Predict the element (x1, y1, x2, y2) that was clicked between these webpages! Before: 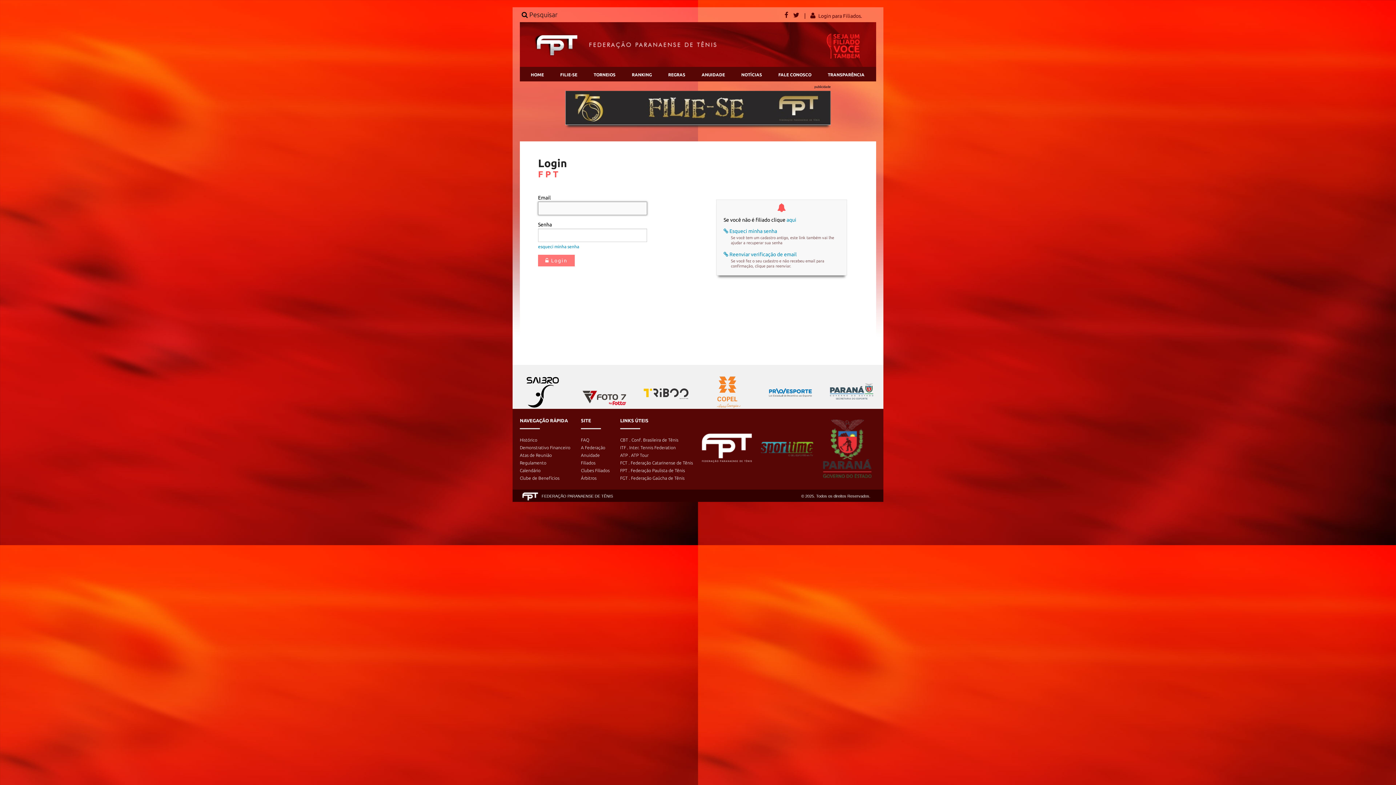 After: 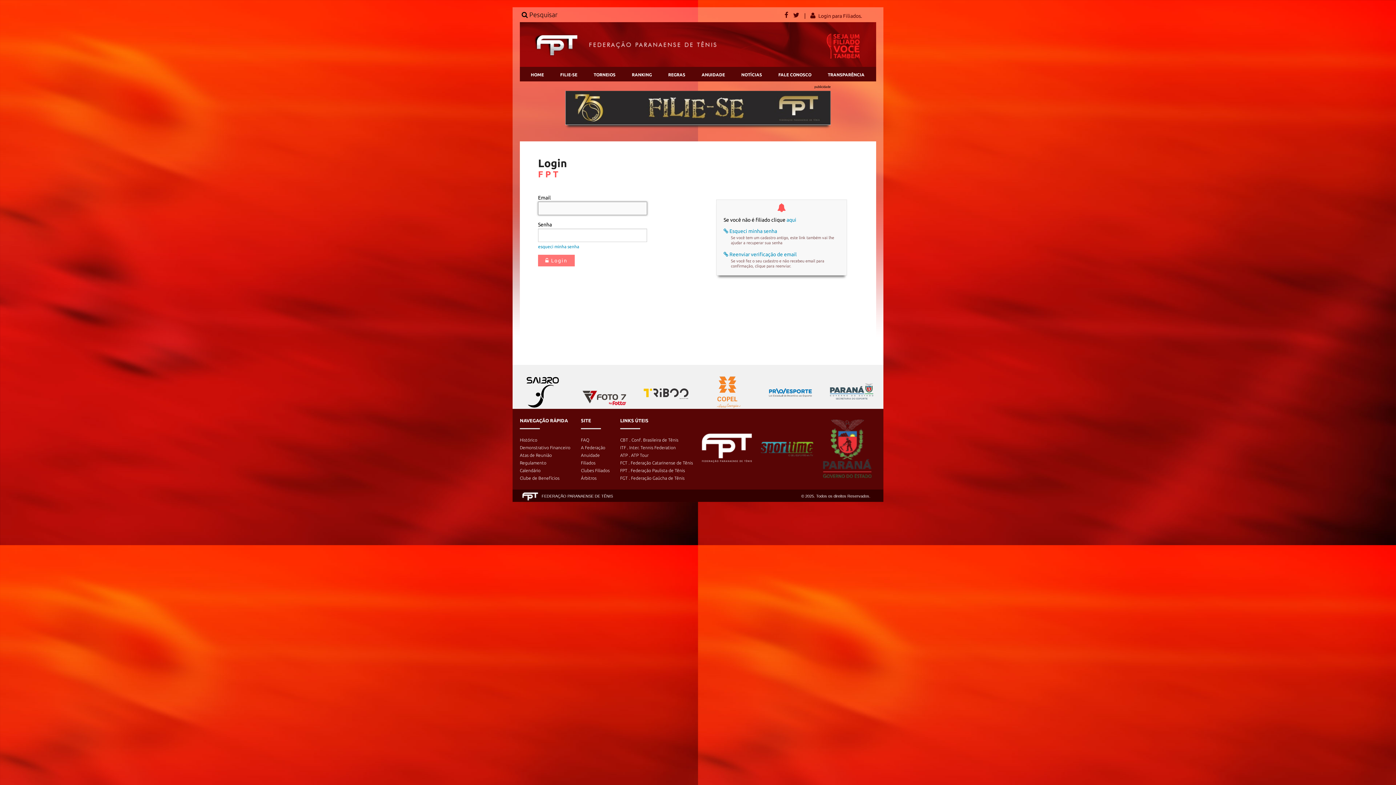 Action: label: Login para Filiados. bbox: (818, 13, 862, 18)